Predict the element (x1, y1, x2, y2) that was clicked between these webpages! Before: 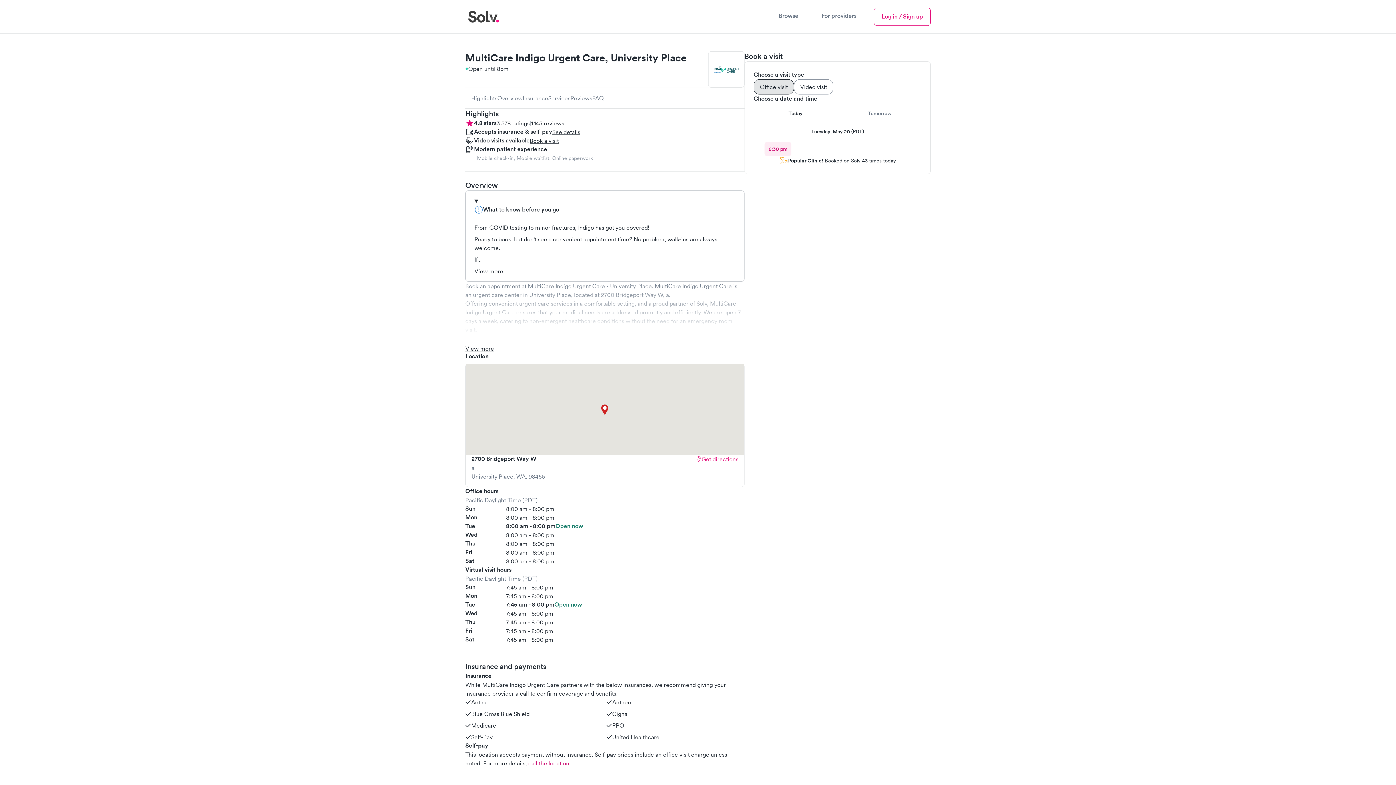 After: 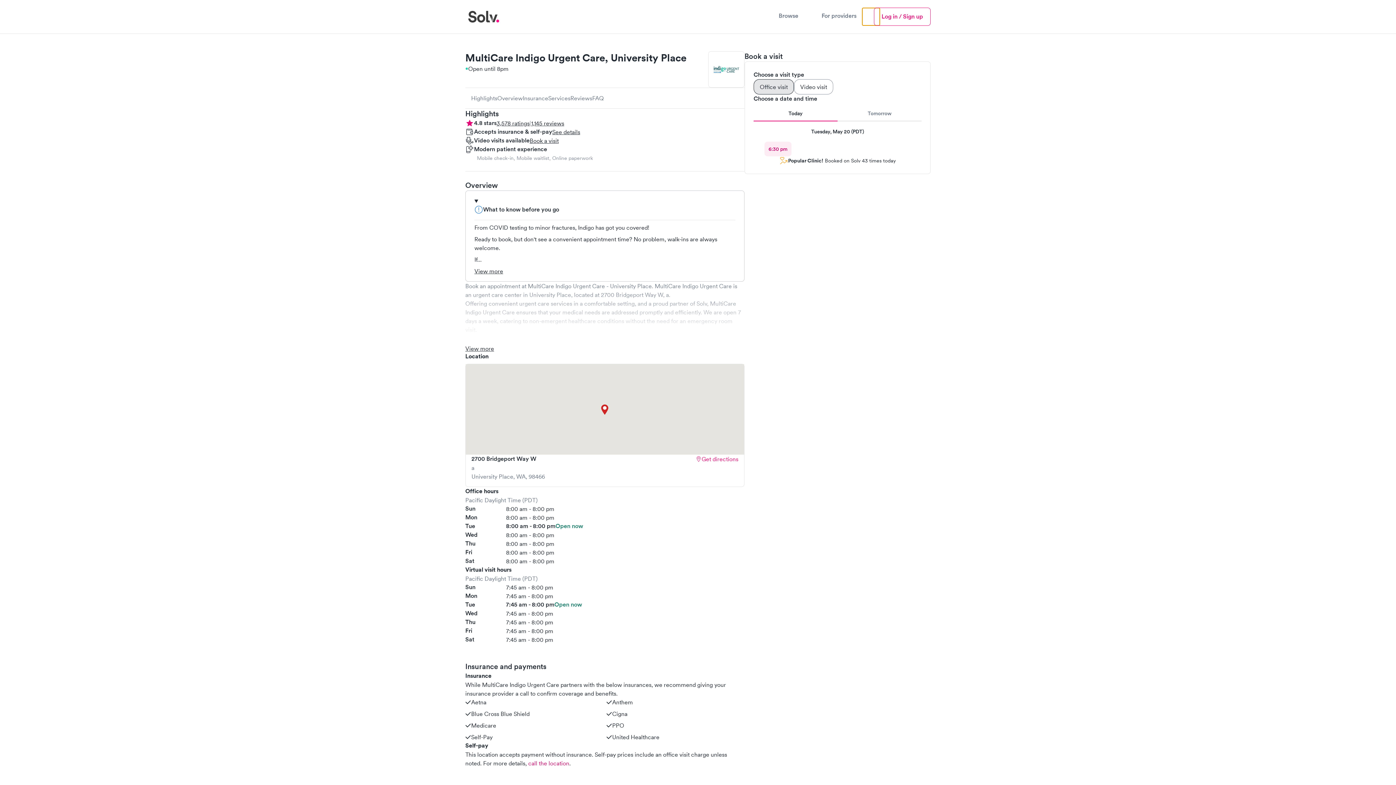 Action: label: Menu bbox: (862, 8, 880, 25)